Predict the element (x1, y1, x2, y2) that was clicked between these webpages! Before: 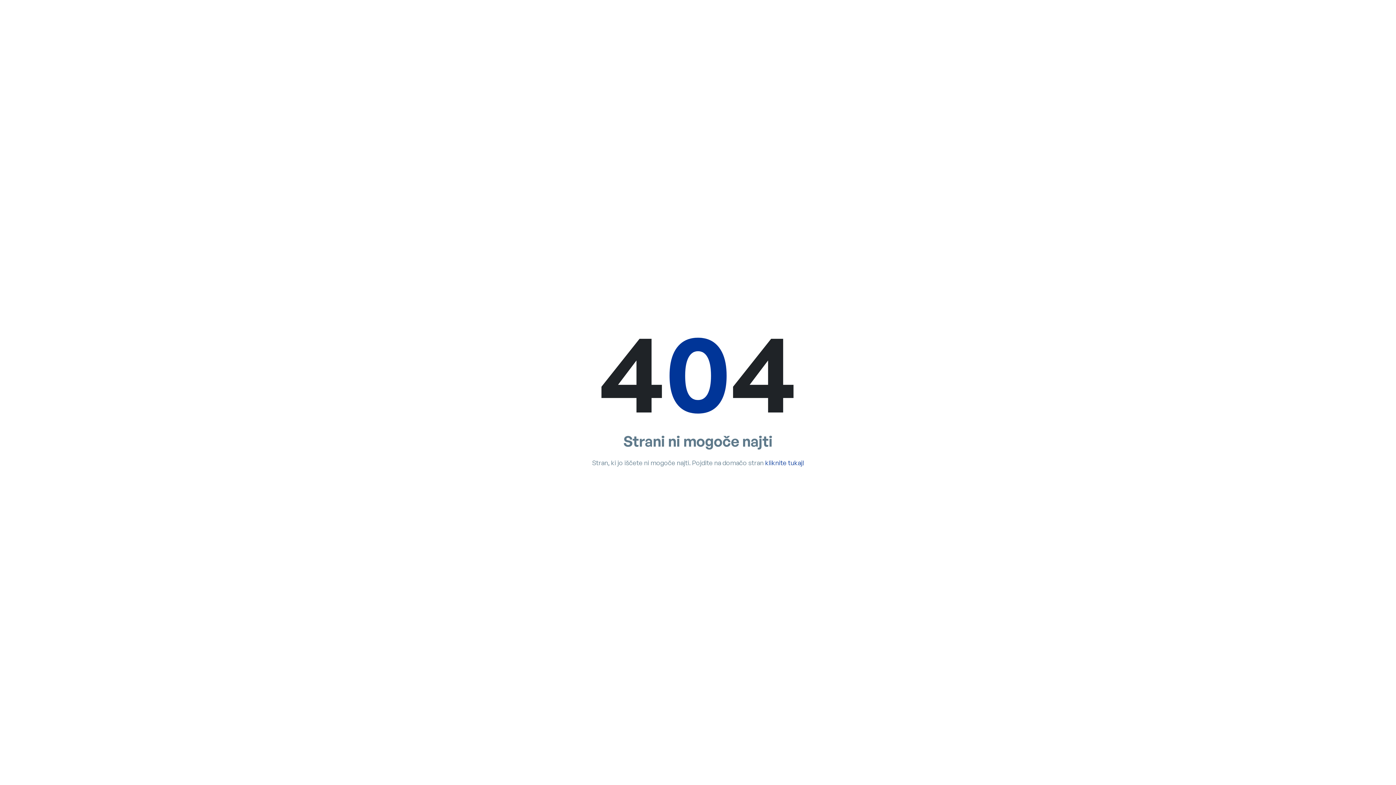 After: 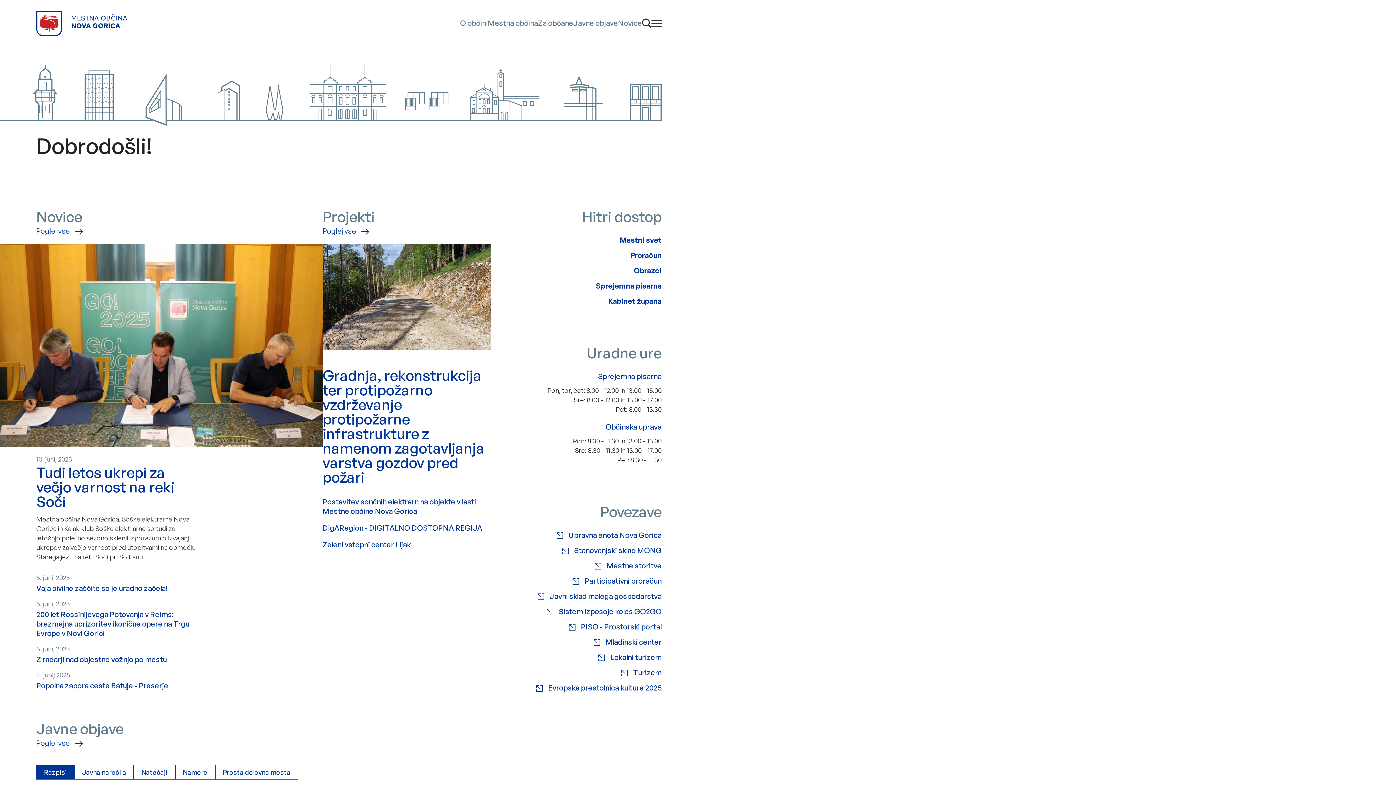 Action: bbox: (765, 458, 804, 466) label: kliknite tukaj!